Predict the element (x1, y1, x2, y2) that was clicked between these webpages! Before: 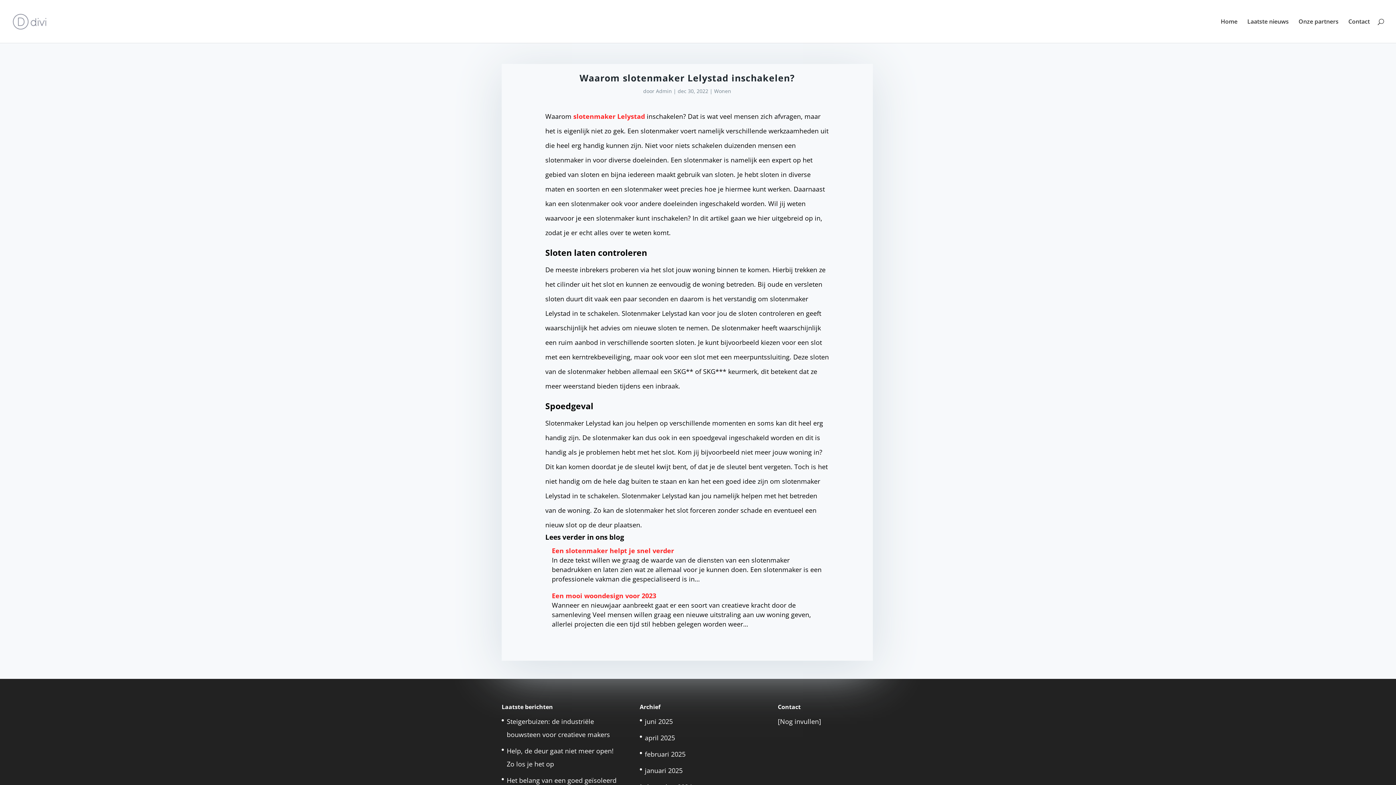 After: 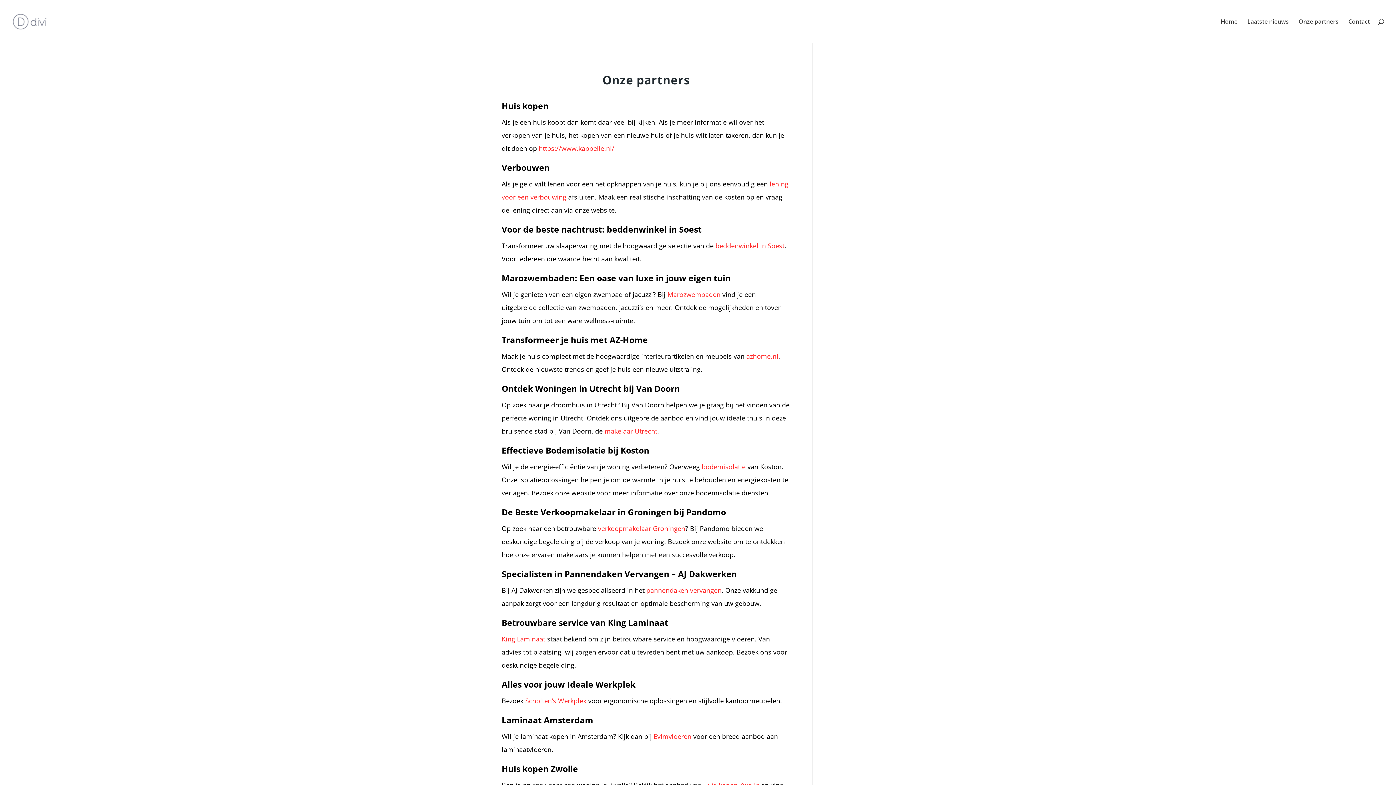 Action: bbox: (1298, 18, 1338, 42) label: Onze partners